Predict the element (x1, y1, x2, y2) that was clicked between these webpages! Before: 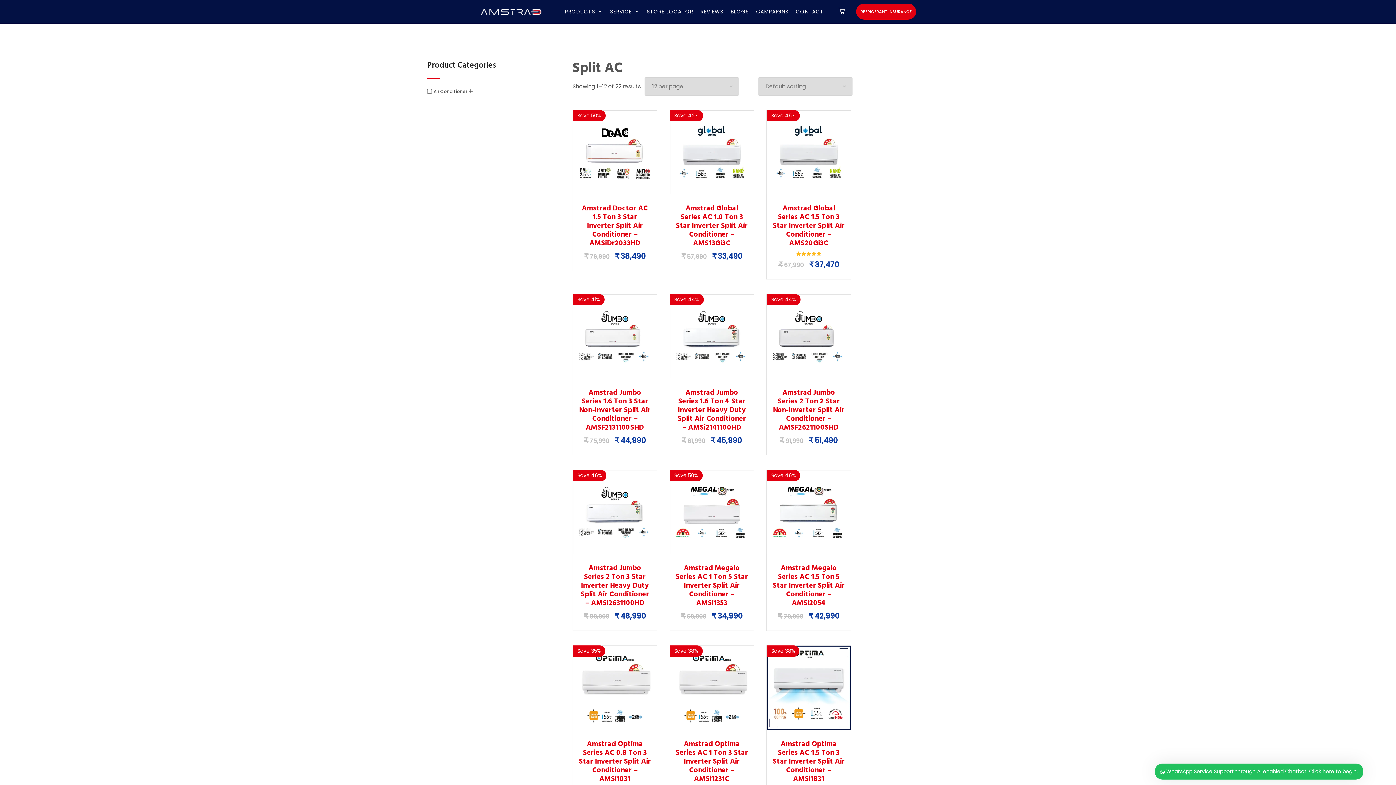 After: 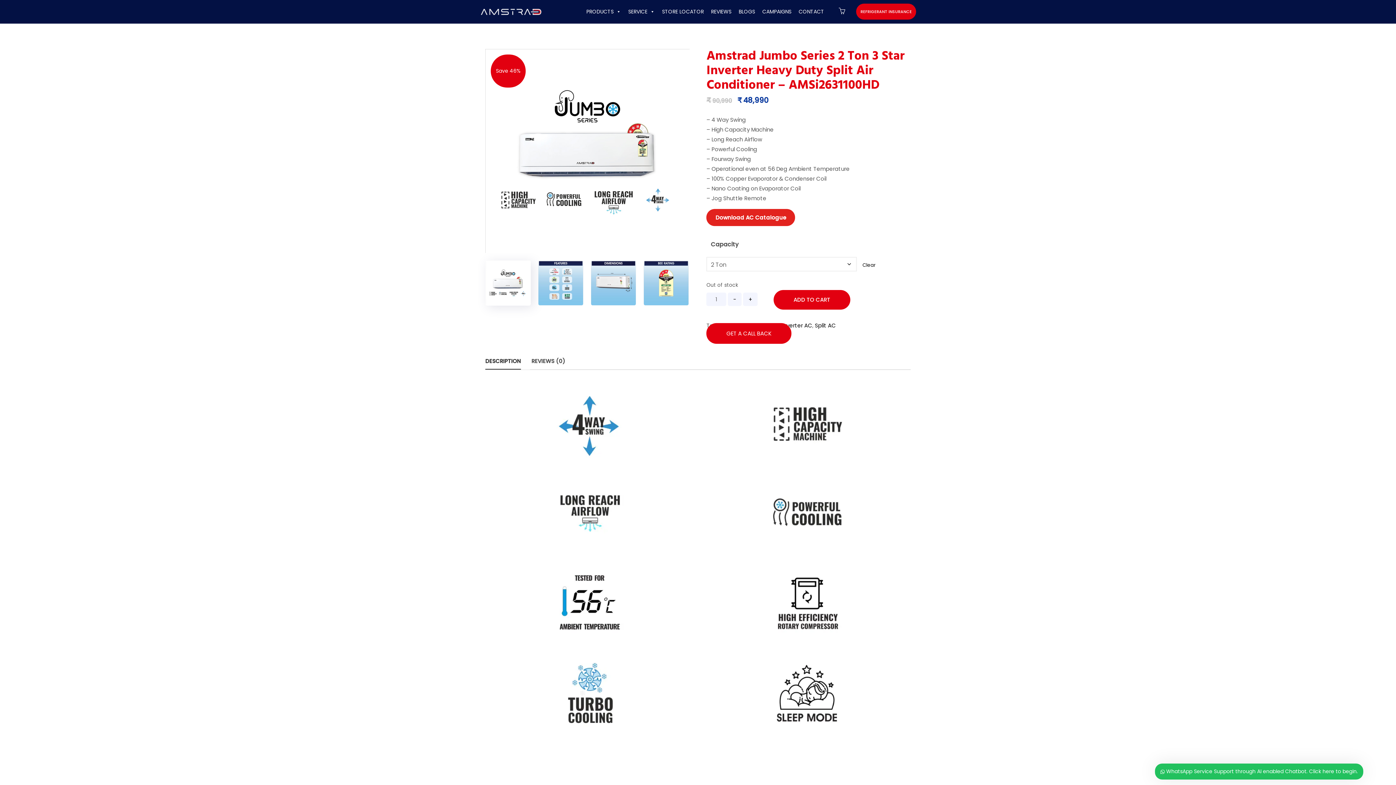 Action: bbox: (578, 560, 651, 611) label: Amstrad Jumbo Series 2 Ton 3 Star Inverter Heavy Duty Split Air Conditioner – AMSi2631100HD